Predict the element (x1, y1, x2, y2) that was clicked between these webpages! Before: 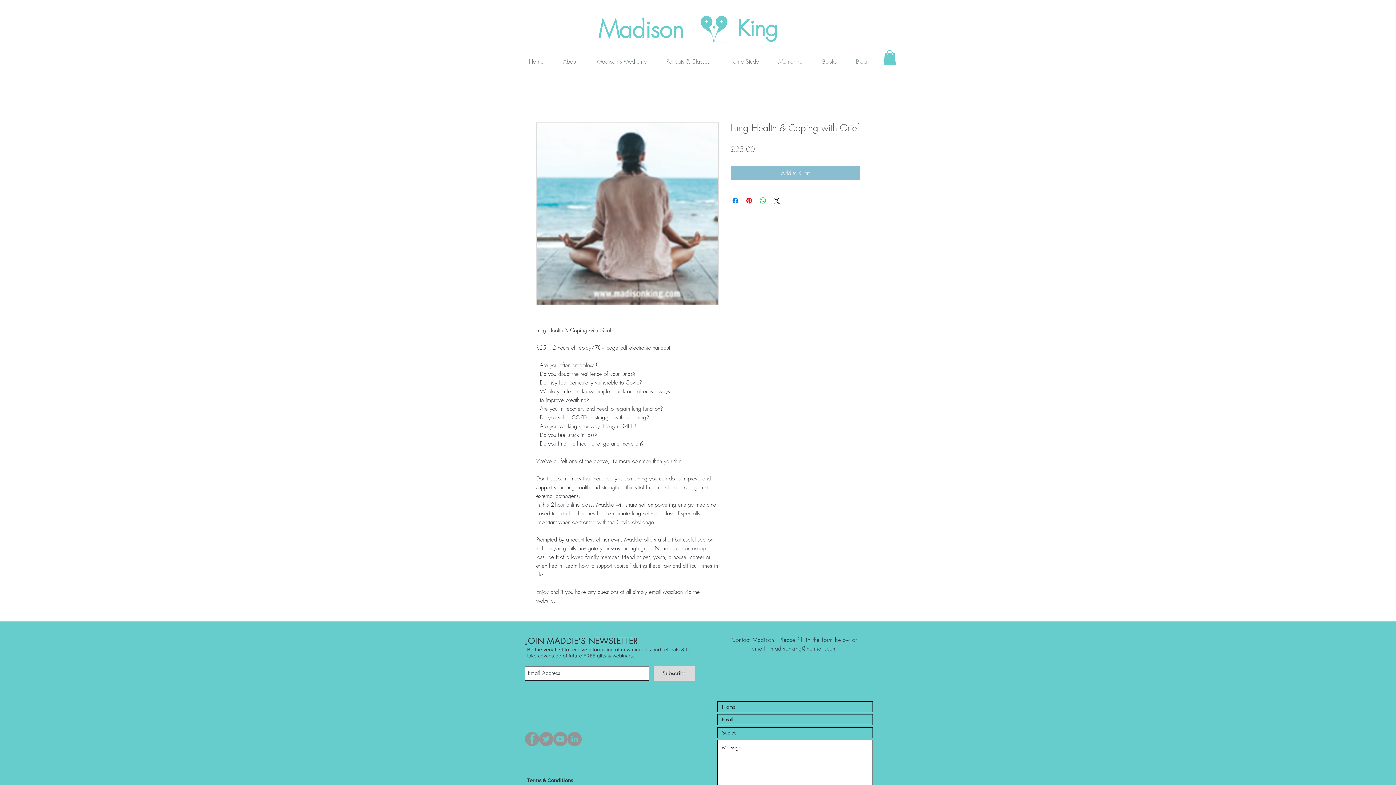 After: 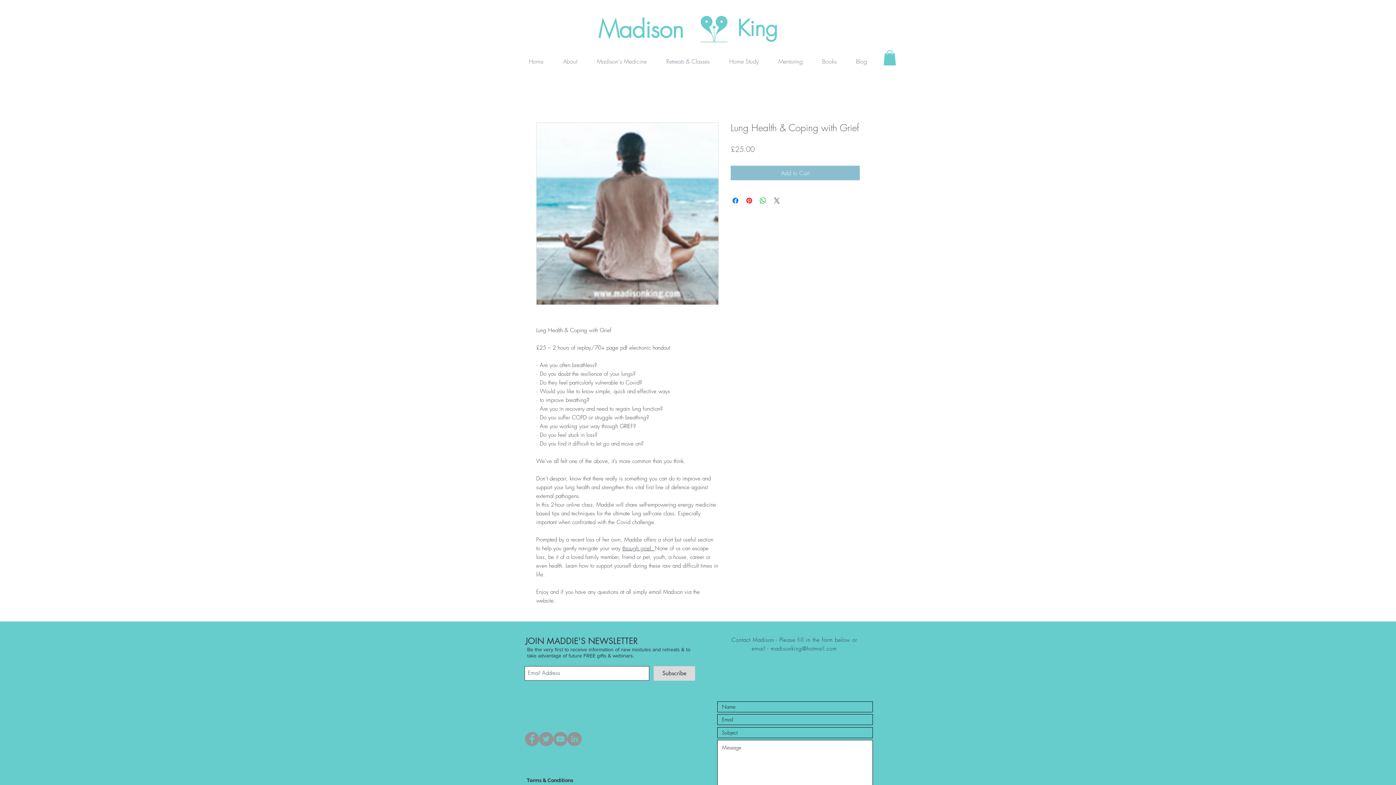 Action: label: Share on X bbox: (772, 196, 781, 205)